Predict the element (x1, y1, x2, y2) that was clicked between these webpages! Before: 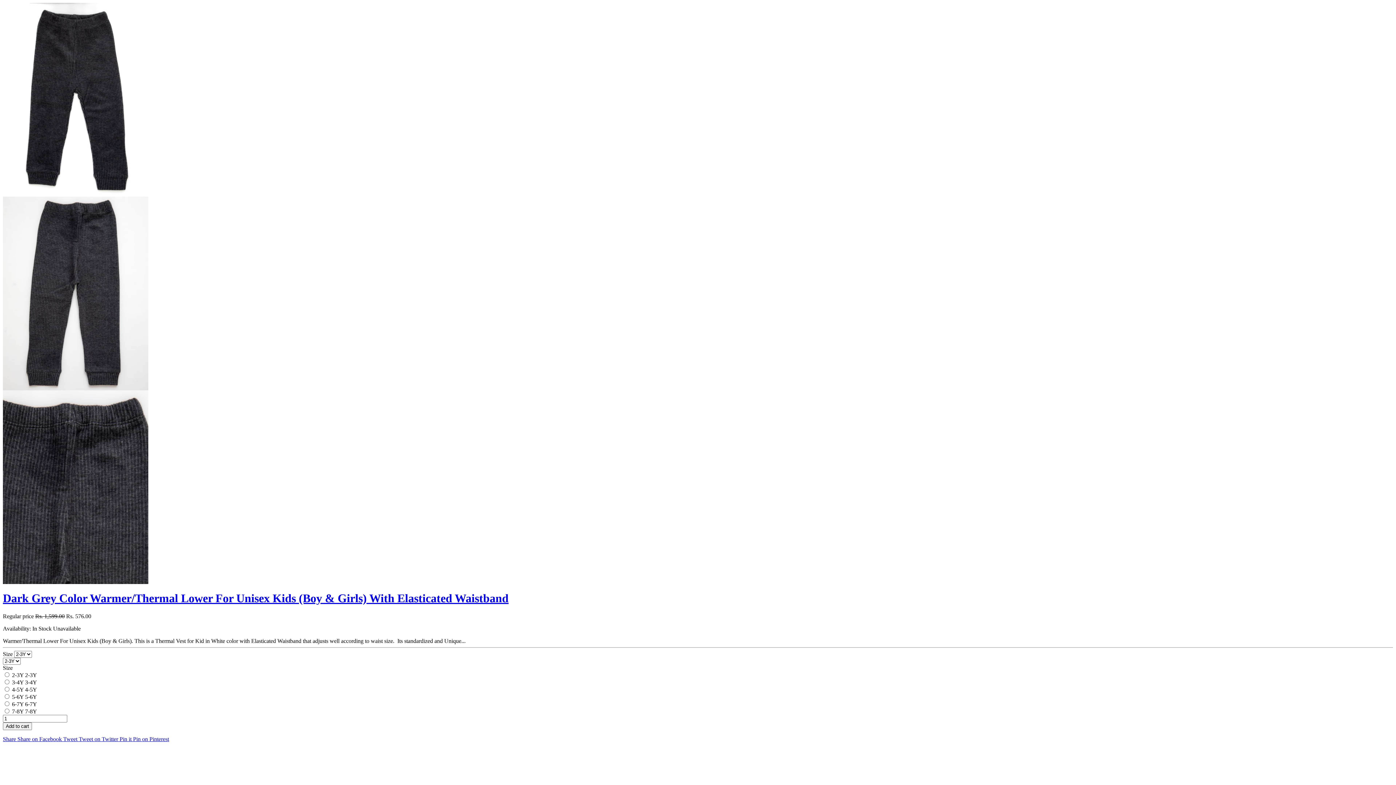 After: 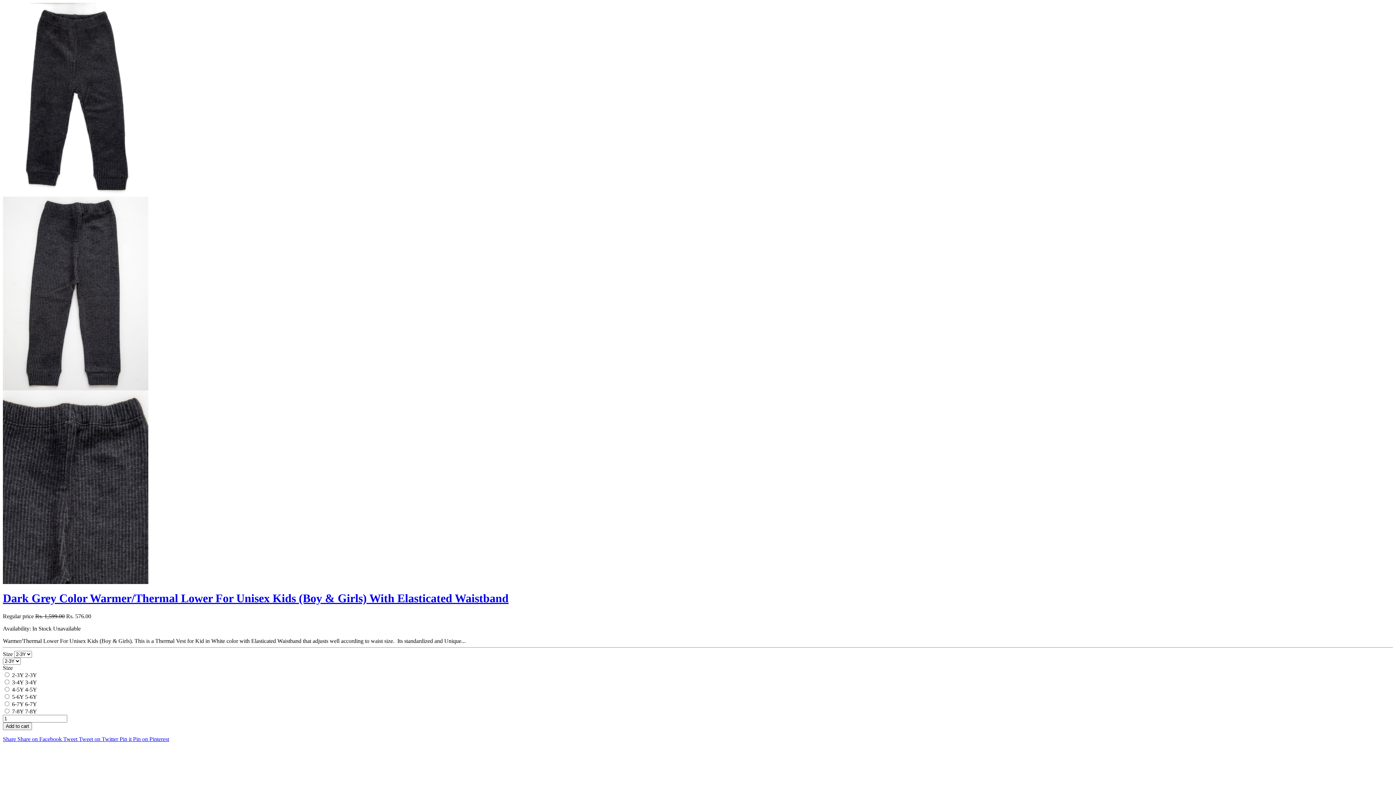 Action: bbox: (63, 736, 119, 742) label: Tweet Tweet on Twitter 